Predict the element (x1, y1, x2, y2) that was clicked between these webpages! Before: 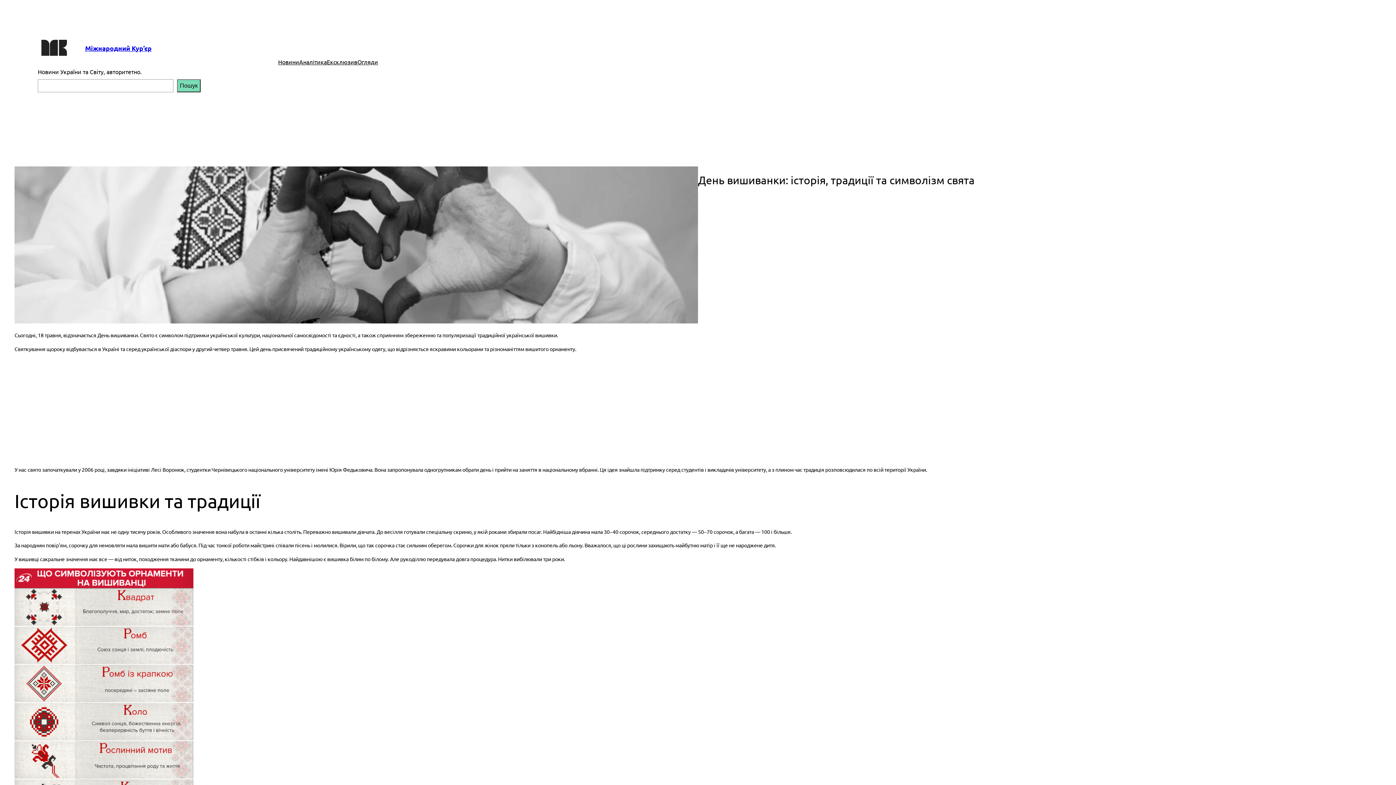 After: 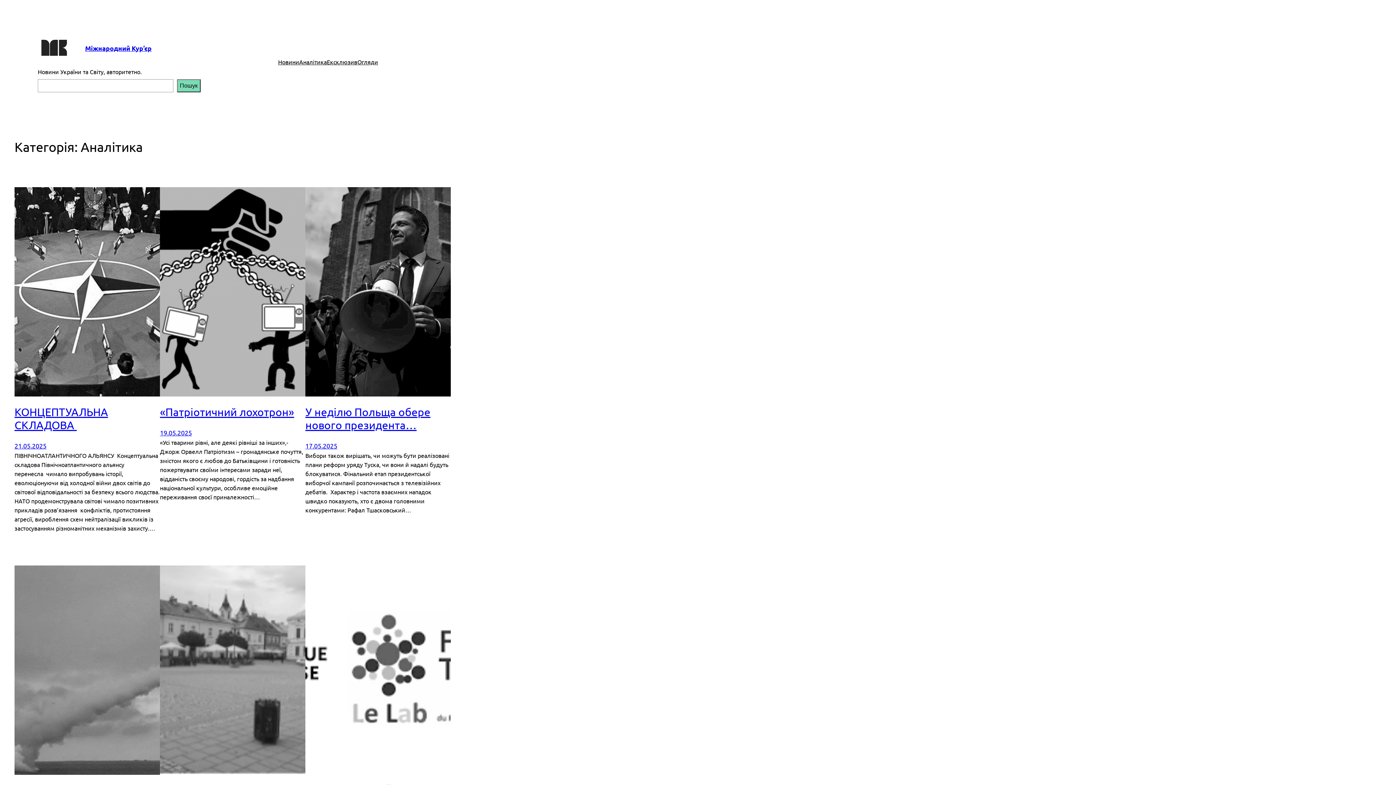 Action: label: Аналітика bbox: (299, 57, 326, 66)